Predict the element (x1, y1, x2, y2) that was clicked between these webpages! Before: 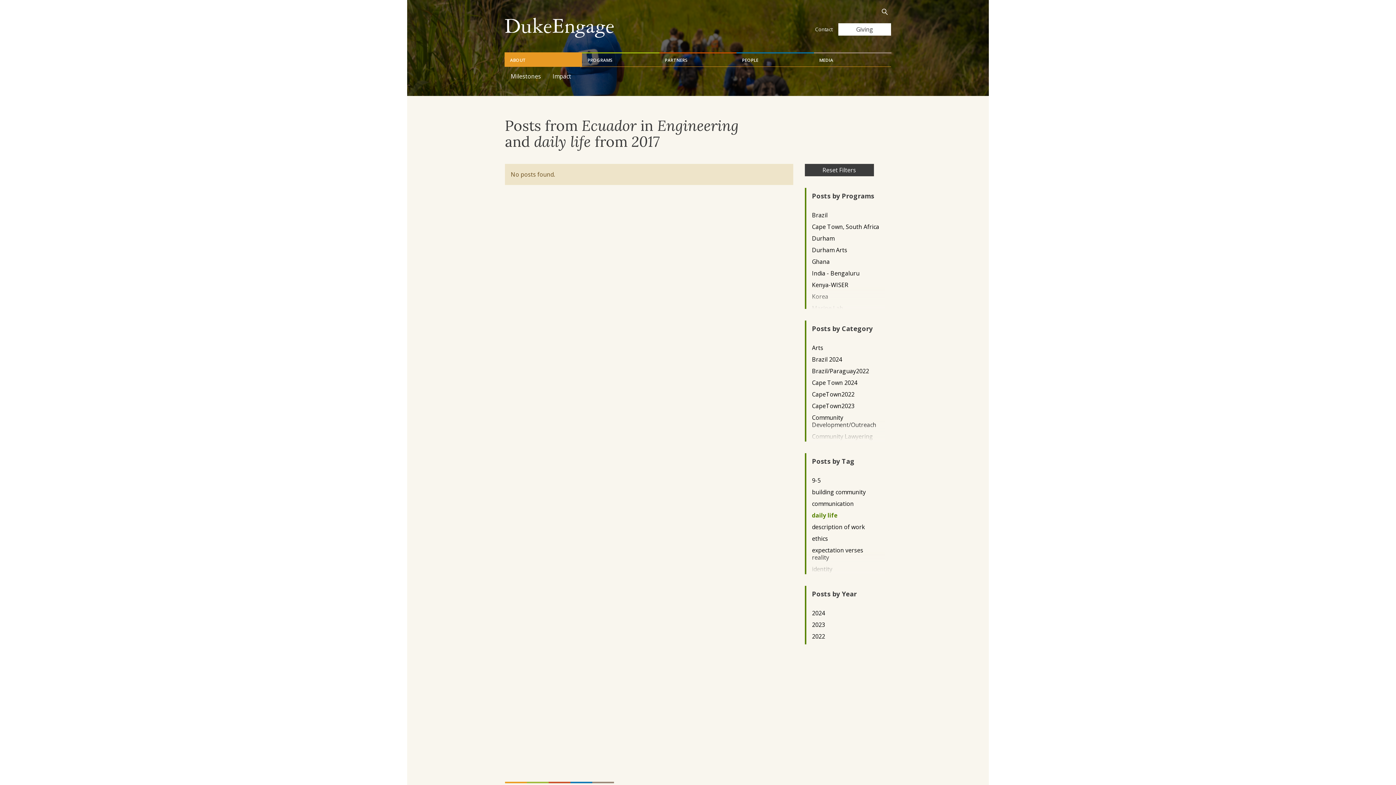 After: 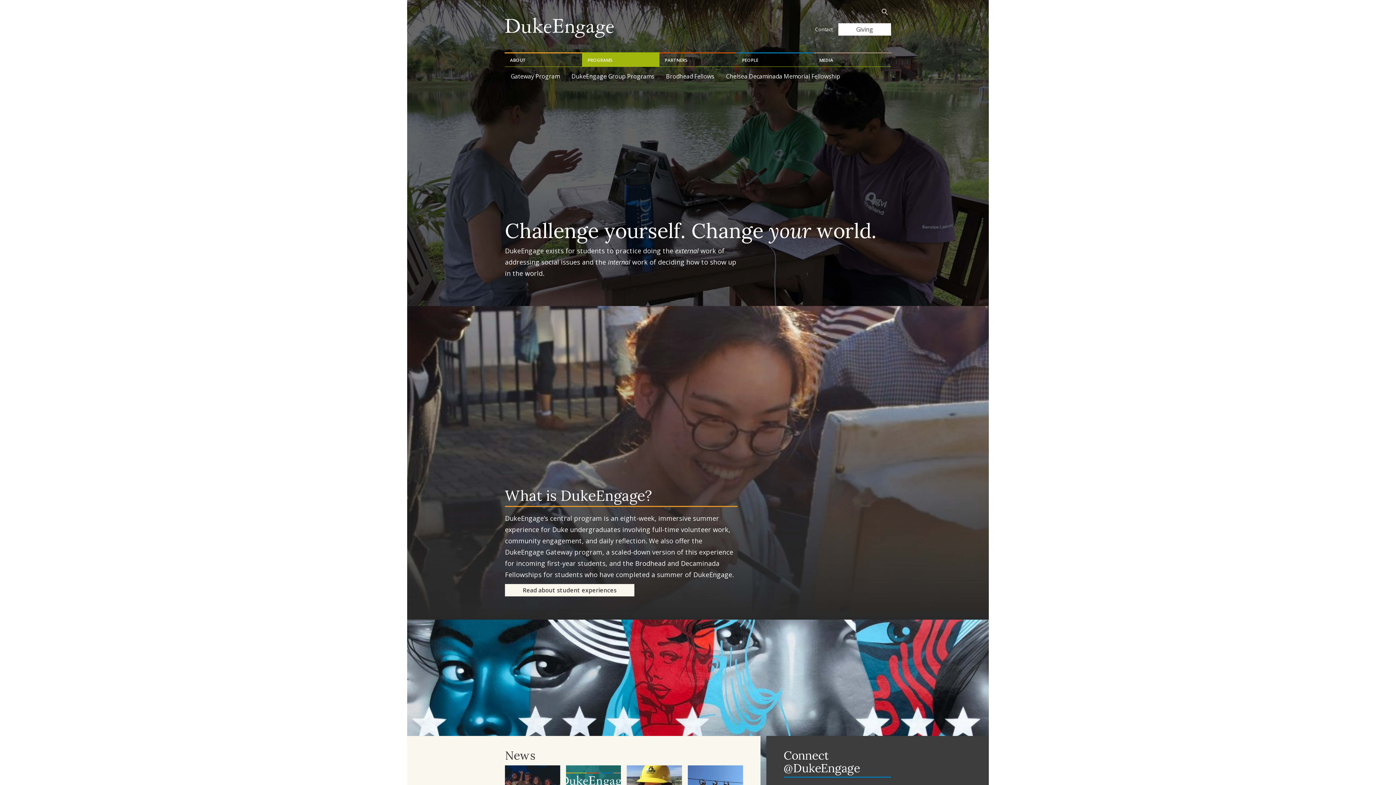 Action: bbox: (505, 23, 614, 31)